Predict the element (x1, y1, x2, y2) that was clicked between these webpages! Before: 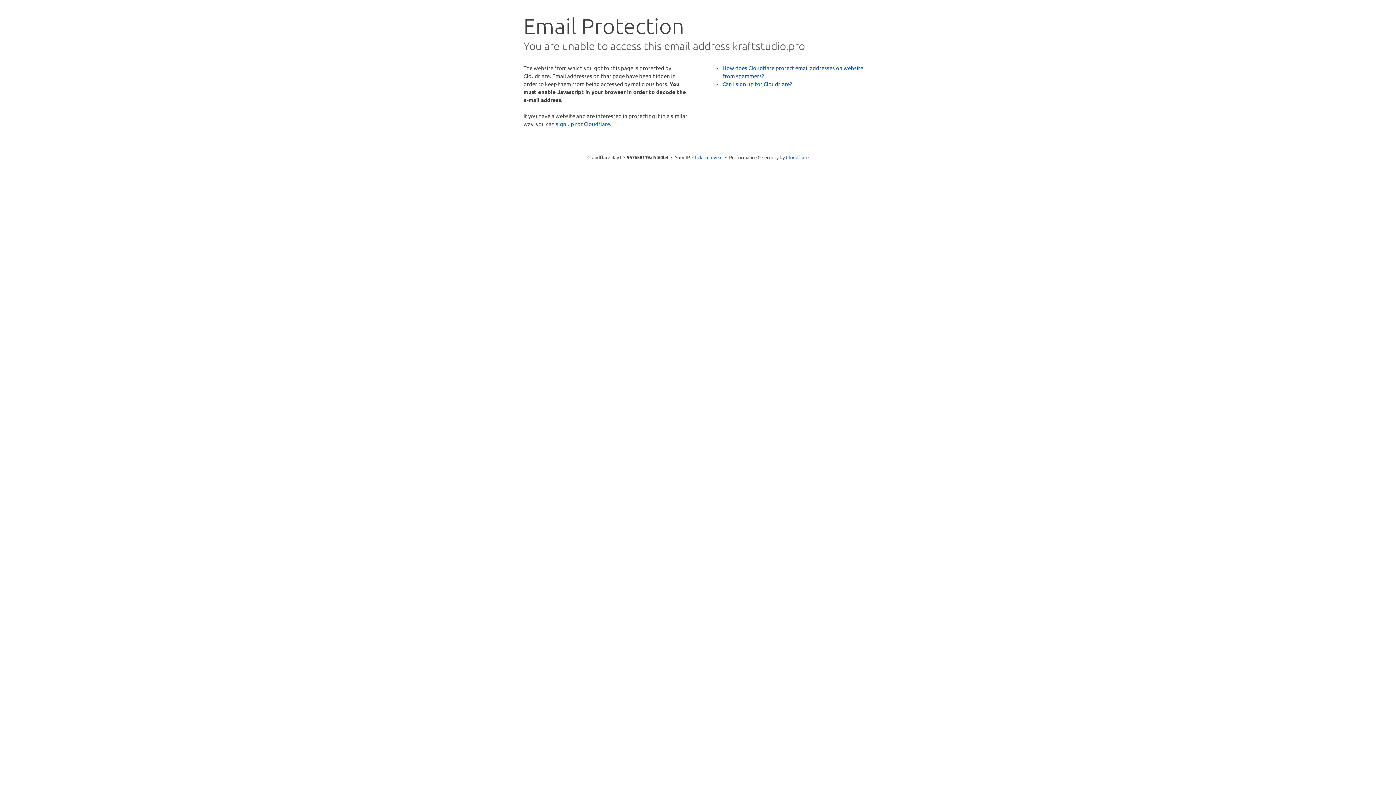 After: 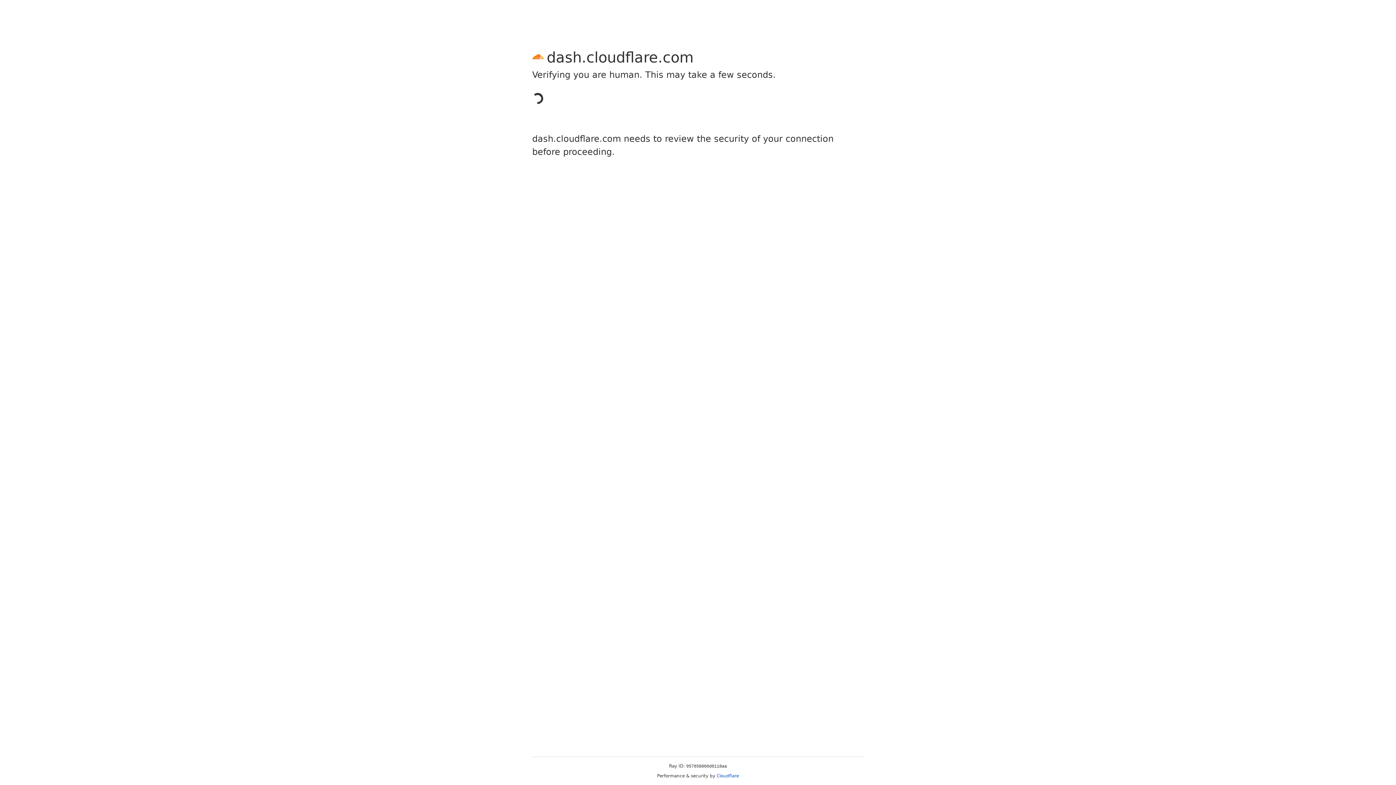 Action: bbox: (556, 120, 610, 127) label: sign up for Cloudflare